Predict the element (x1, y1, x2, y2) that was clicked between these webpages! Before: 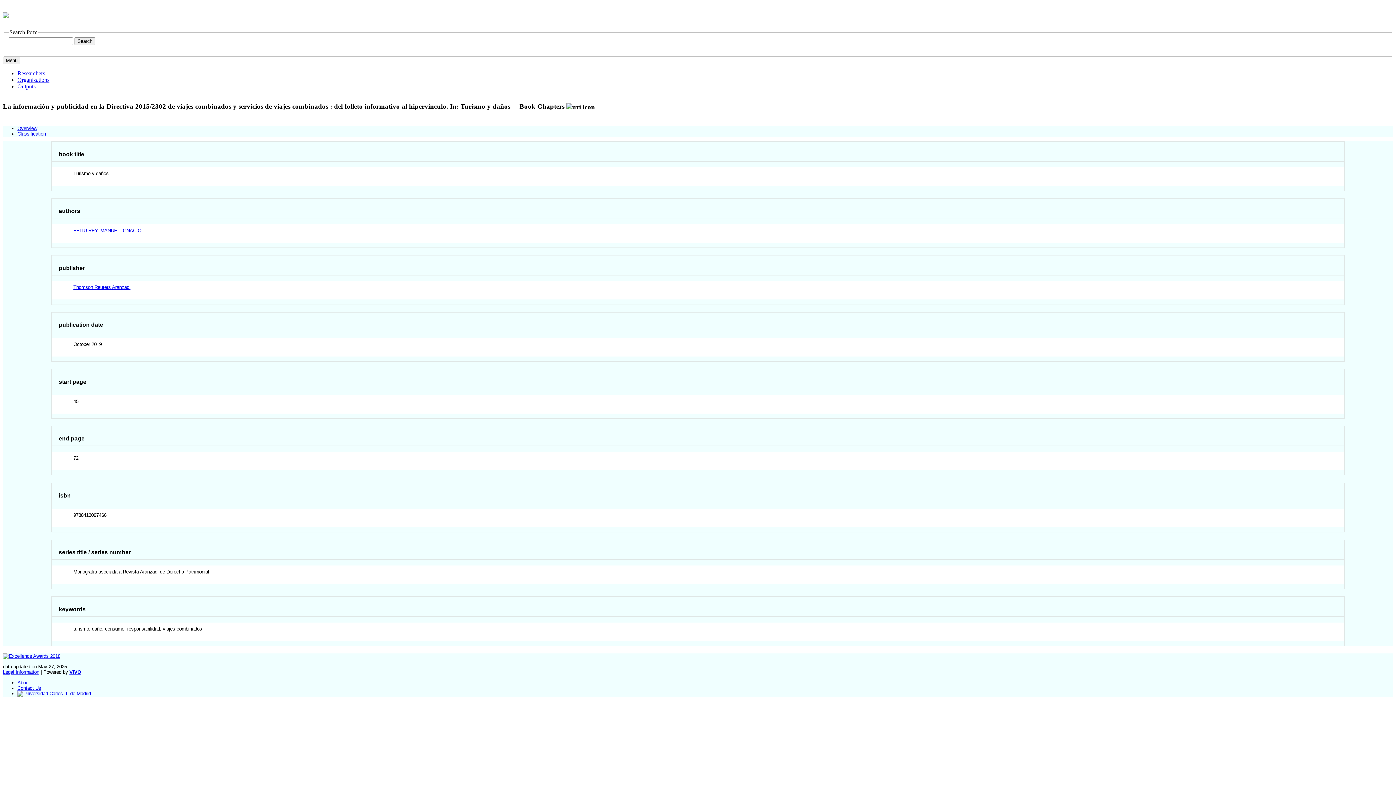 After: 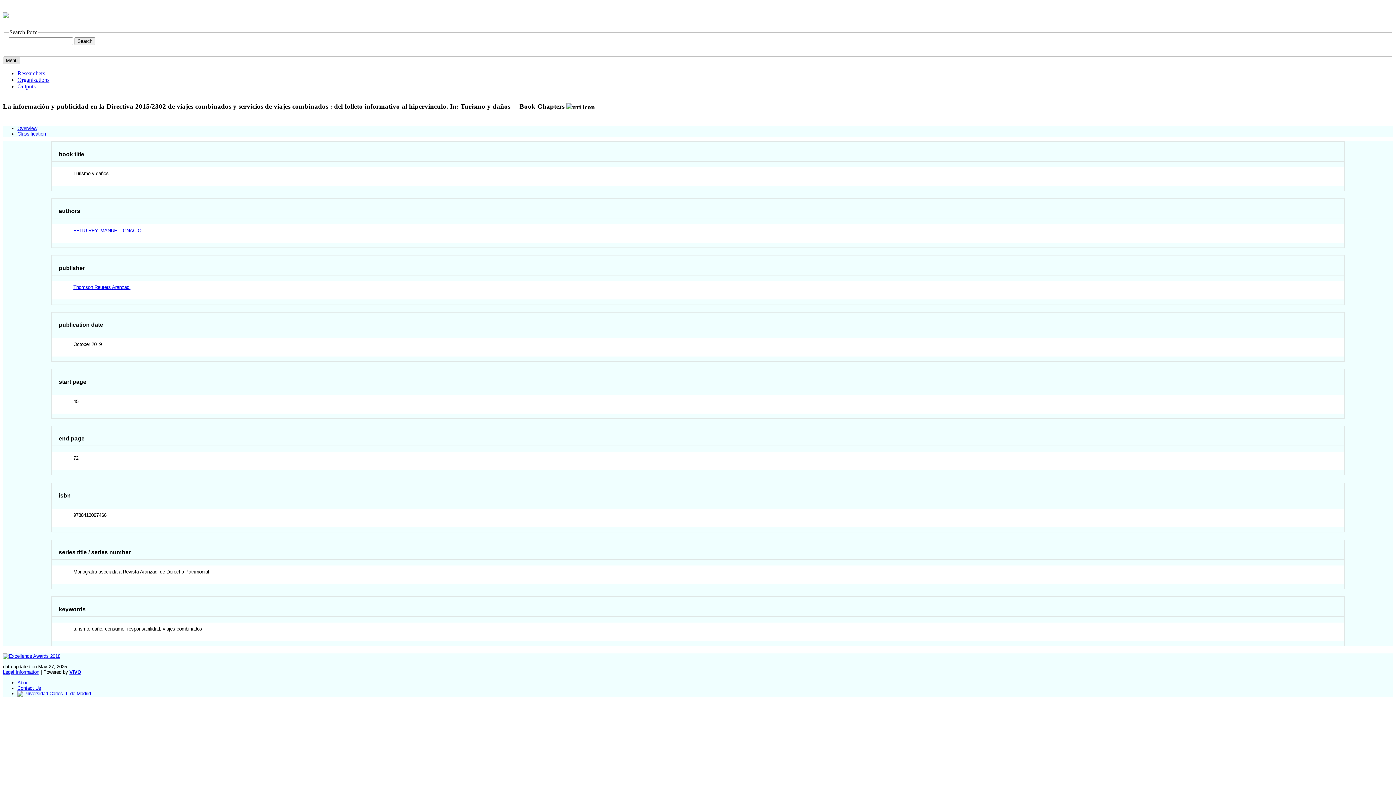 Action: bbox: (2, 56, 20, 64) label: Toggle navigation